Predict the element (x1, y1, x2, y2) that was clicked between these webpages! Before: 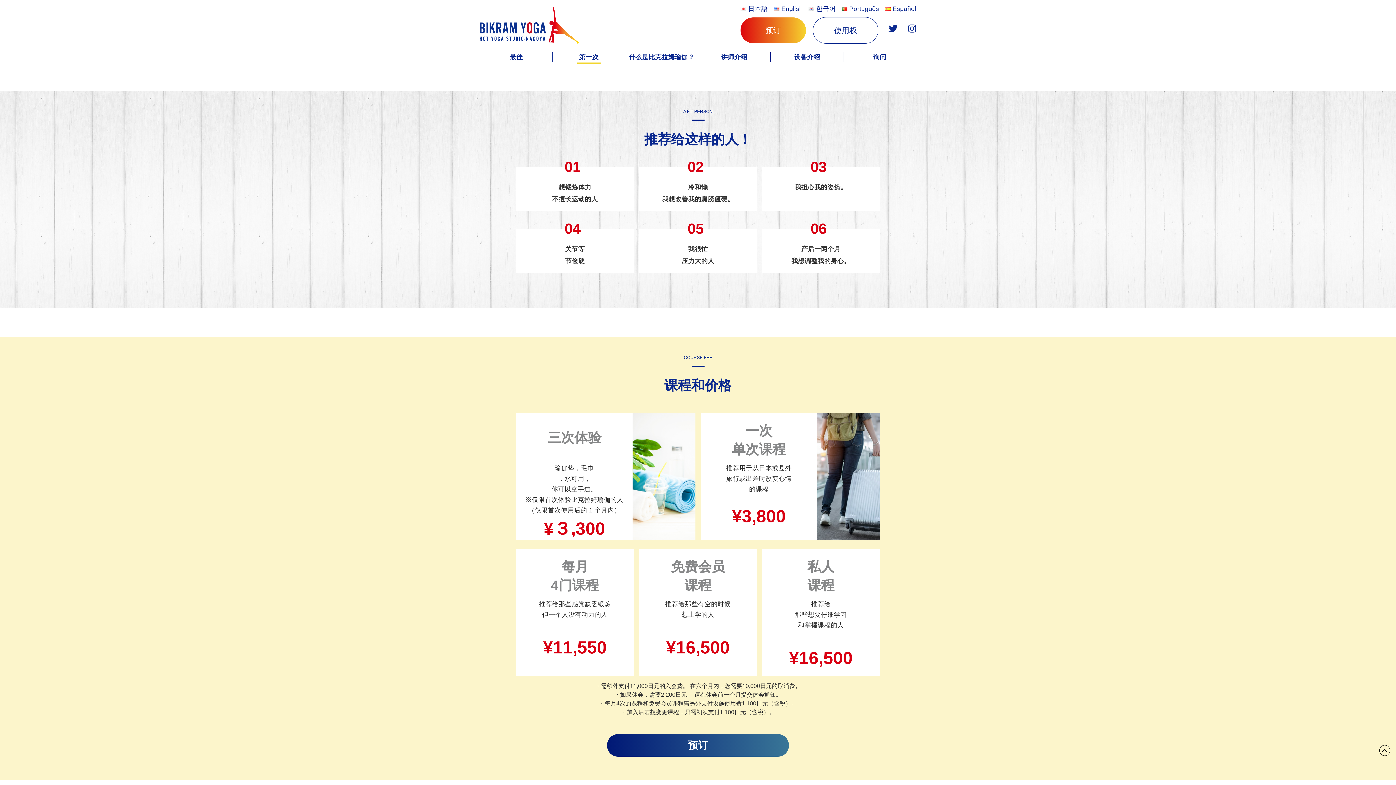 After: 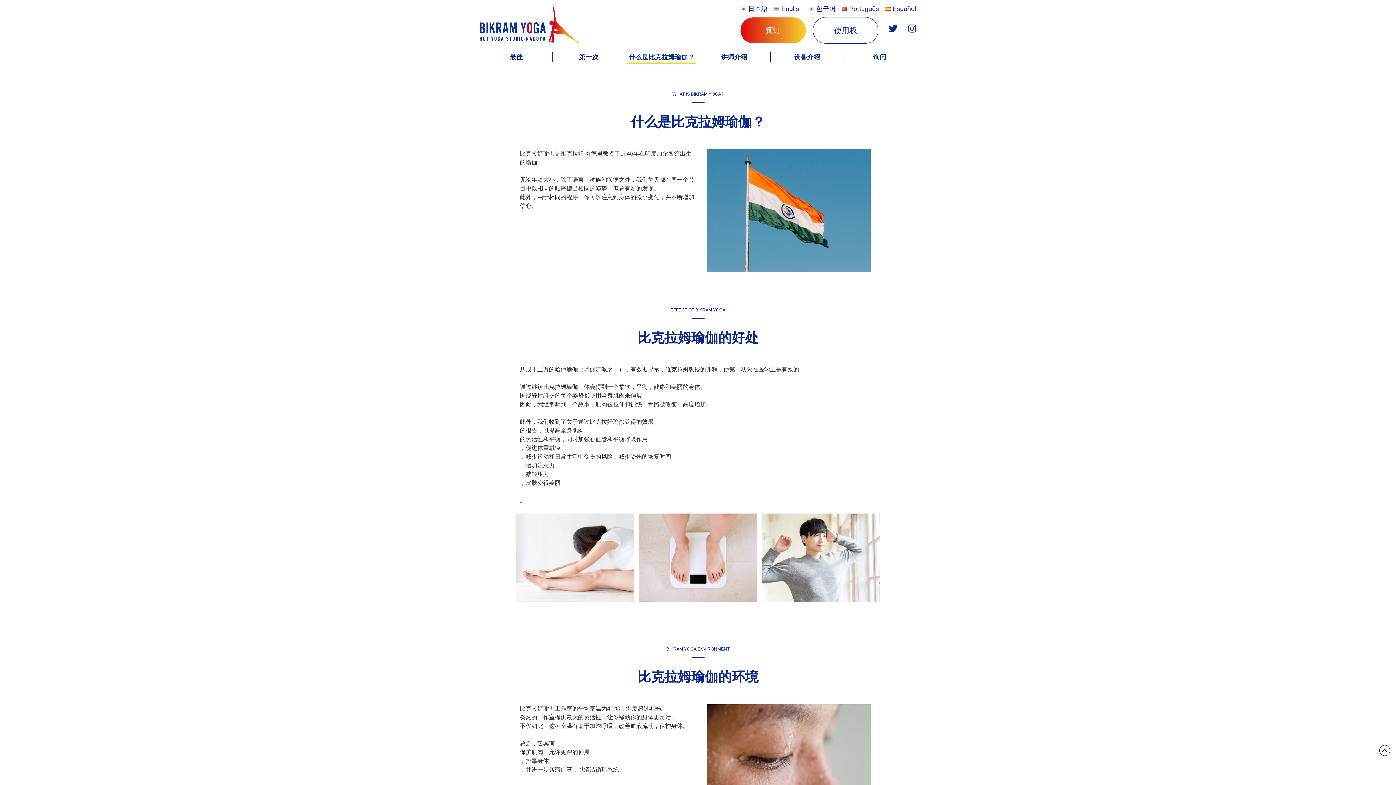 Action: bbox: (629, 53, 694, 60) label: 什么是比克拉姆瑜伽？